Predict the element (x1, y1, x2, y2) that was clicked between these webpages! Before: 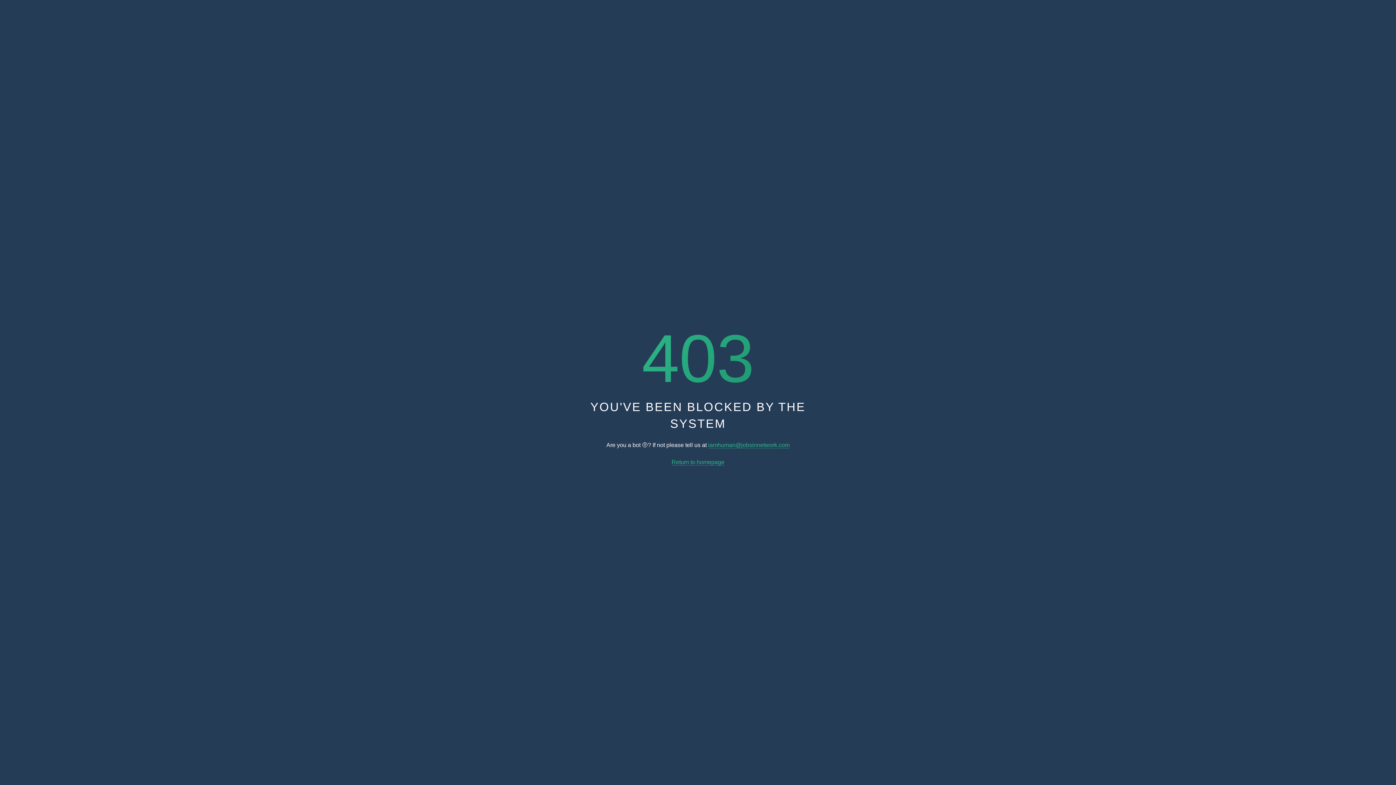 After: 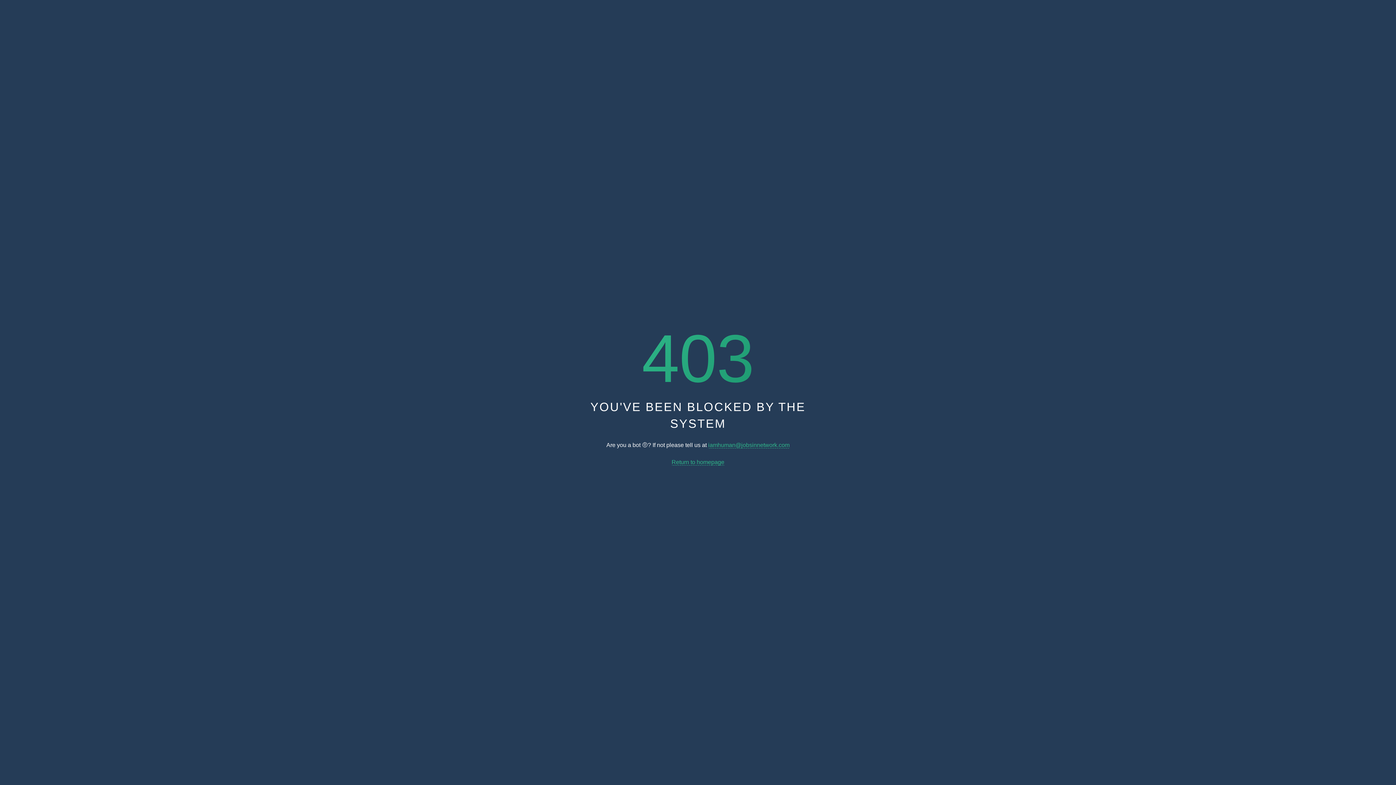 Action: bbox: (671, 459, 724, 465) label: Return to homepage